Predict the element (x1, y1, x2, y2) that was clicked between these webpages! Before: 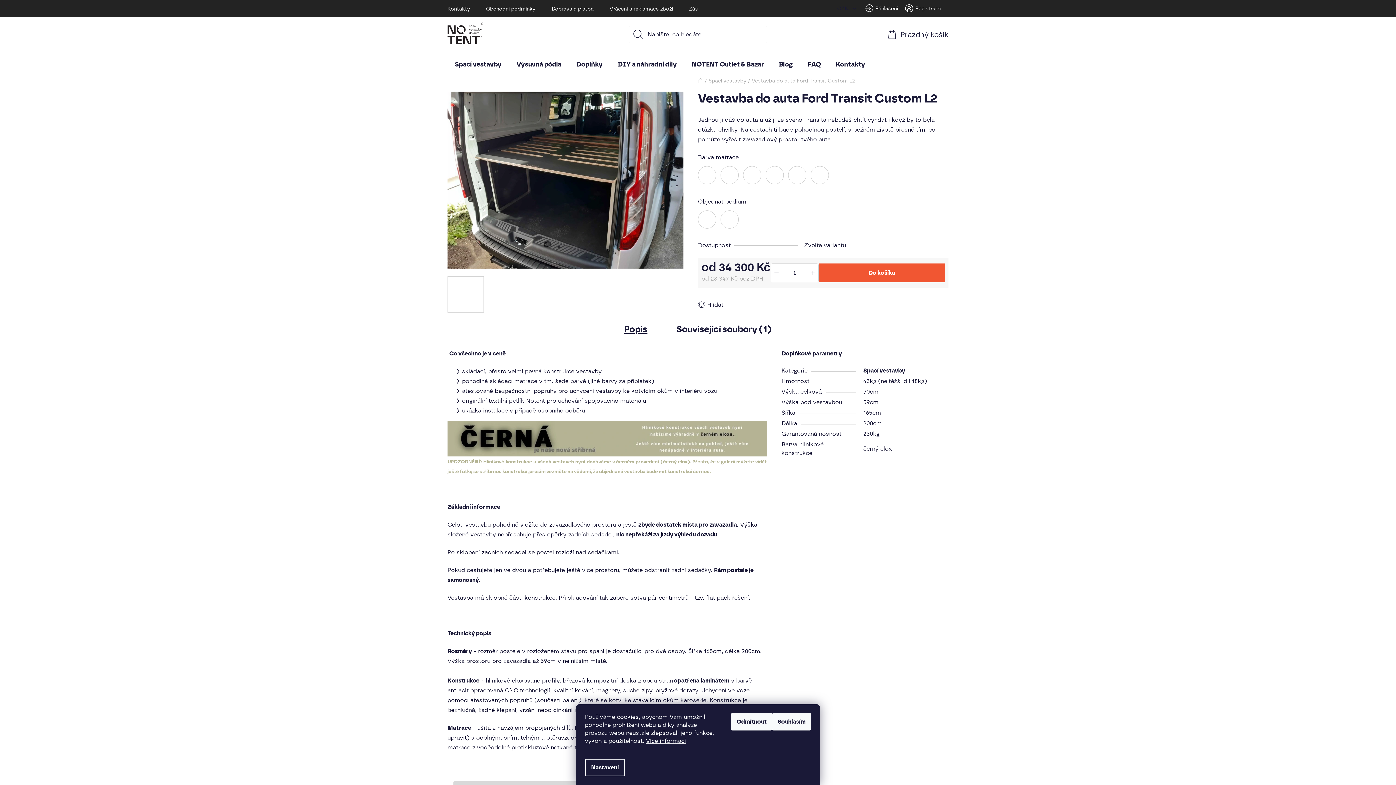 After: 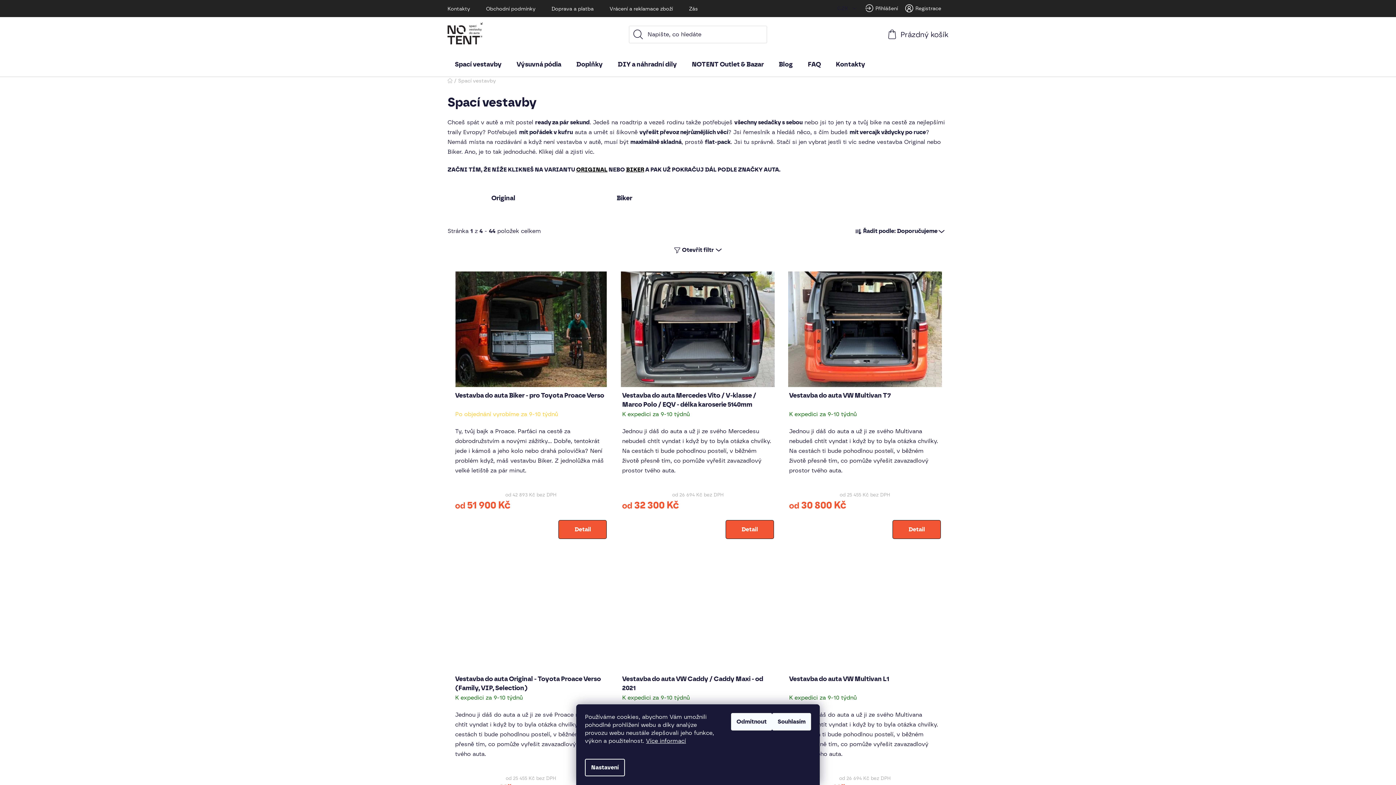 Action: label: Spací vestavby bbox: (708, 77, 746, 83)